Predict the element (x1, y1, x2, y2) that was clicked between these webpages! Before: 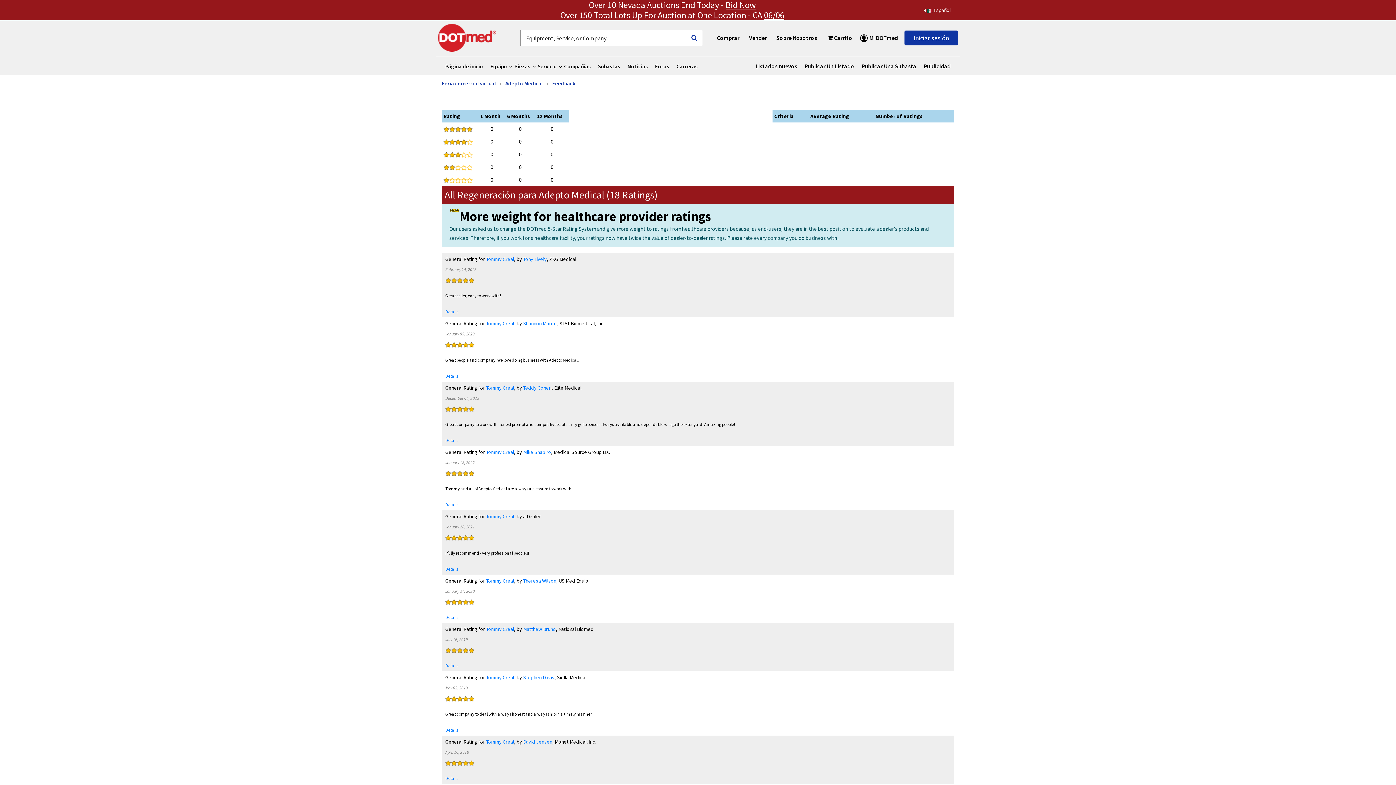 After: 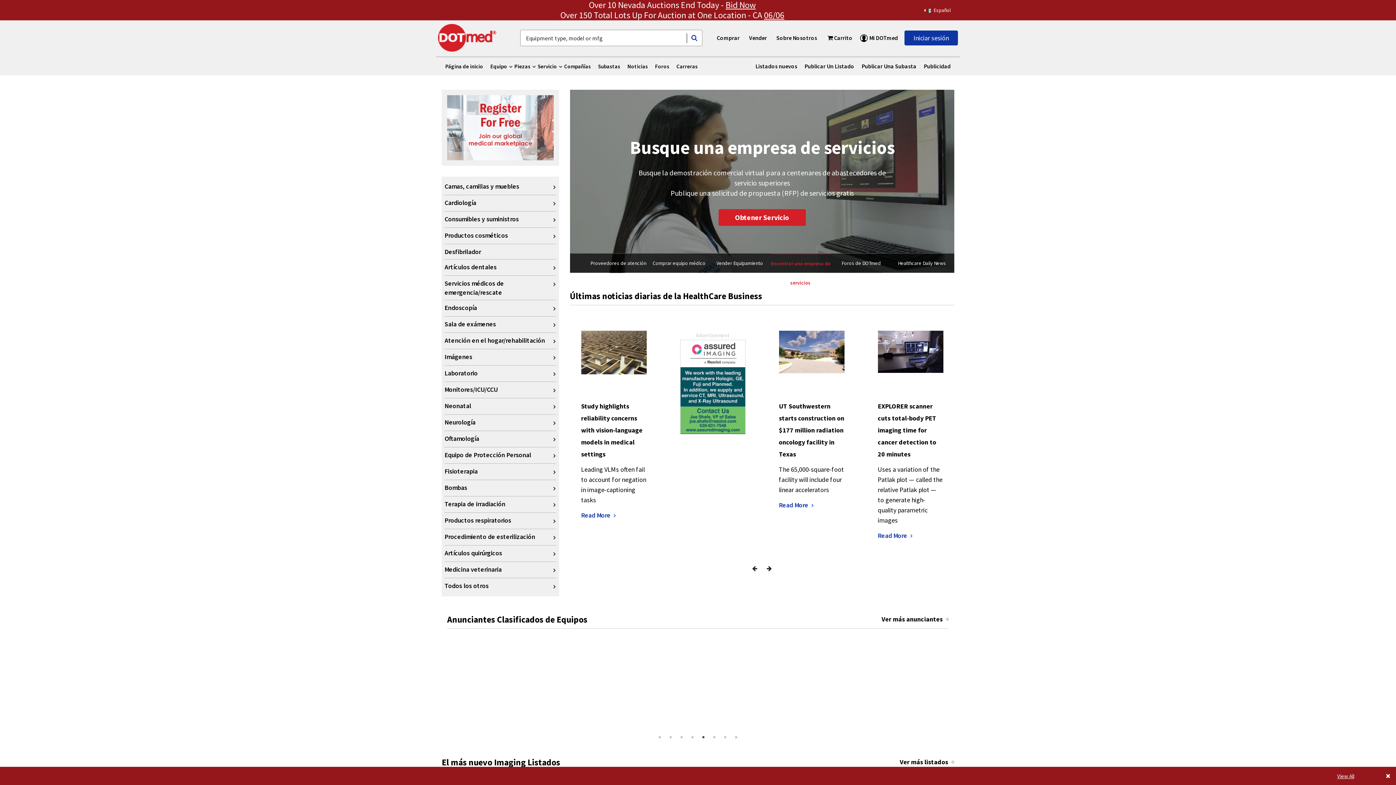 Action: bbox: (438, 24, 496, 51)